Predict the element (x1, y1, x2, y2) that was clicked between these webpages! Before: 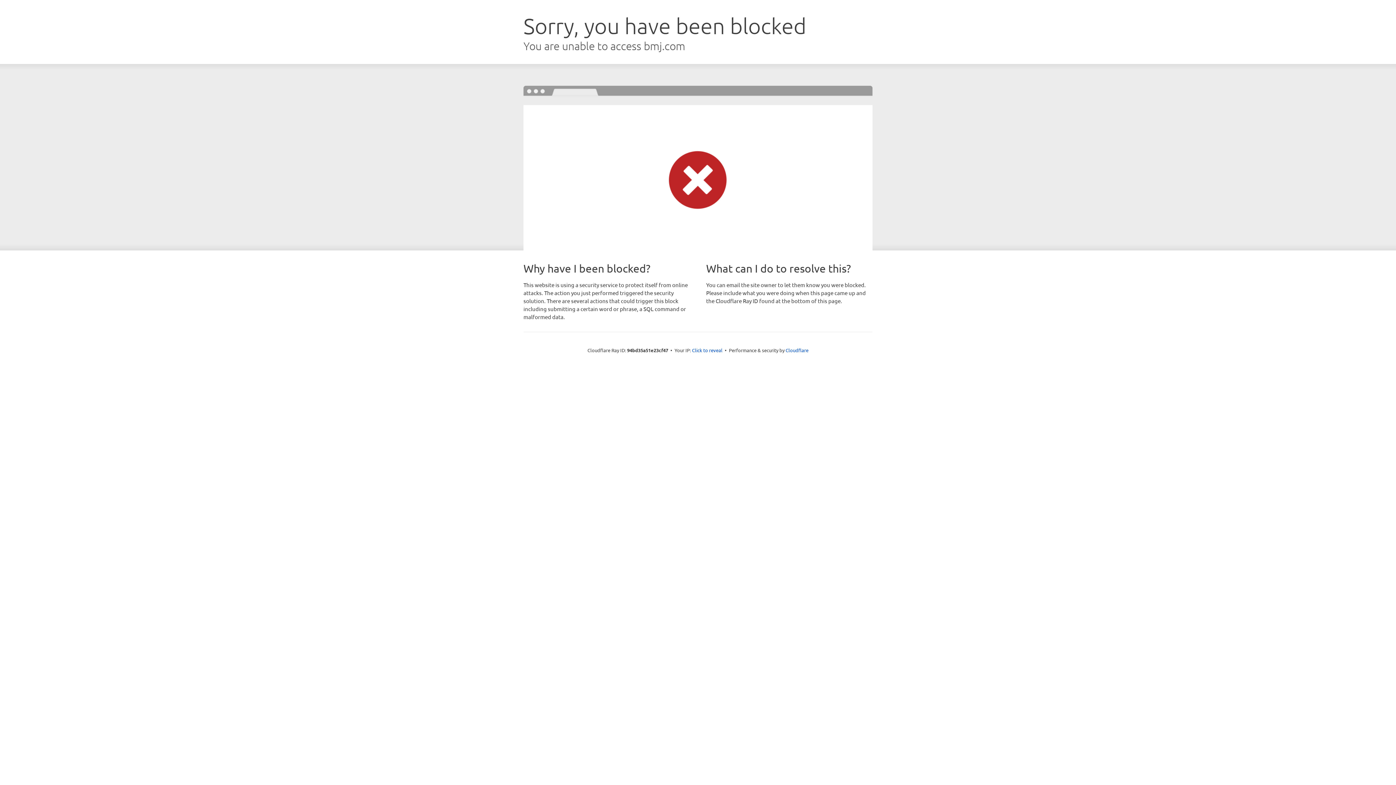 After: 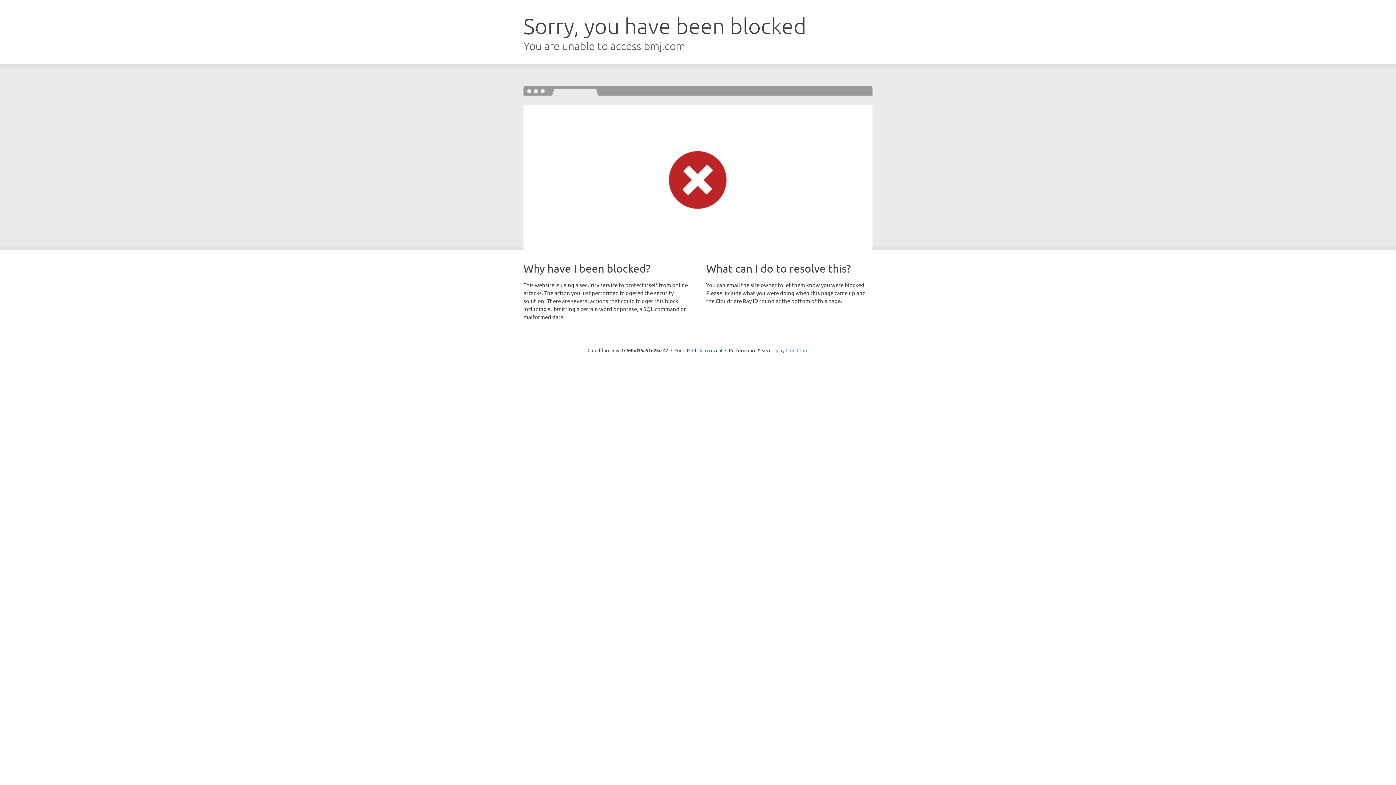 Action: bbox: (785, 347, 808, 353) label: Cloudflare